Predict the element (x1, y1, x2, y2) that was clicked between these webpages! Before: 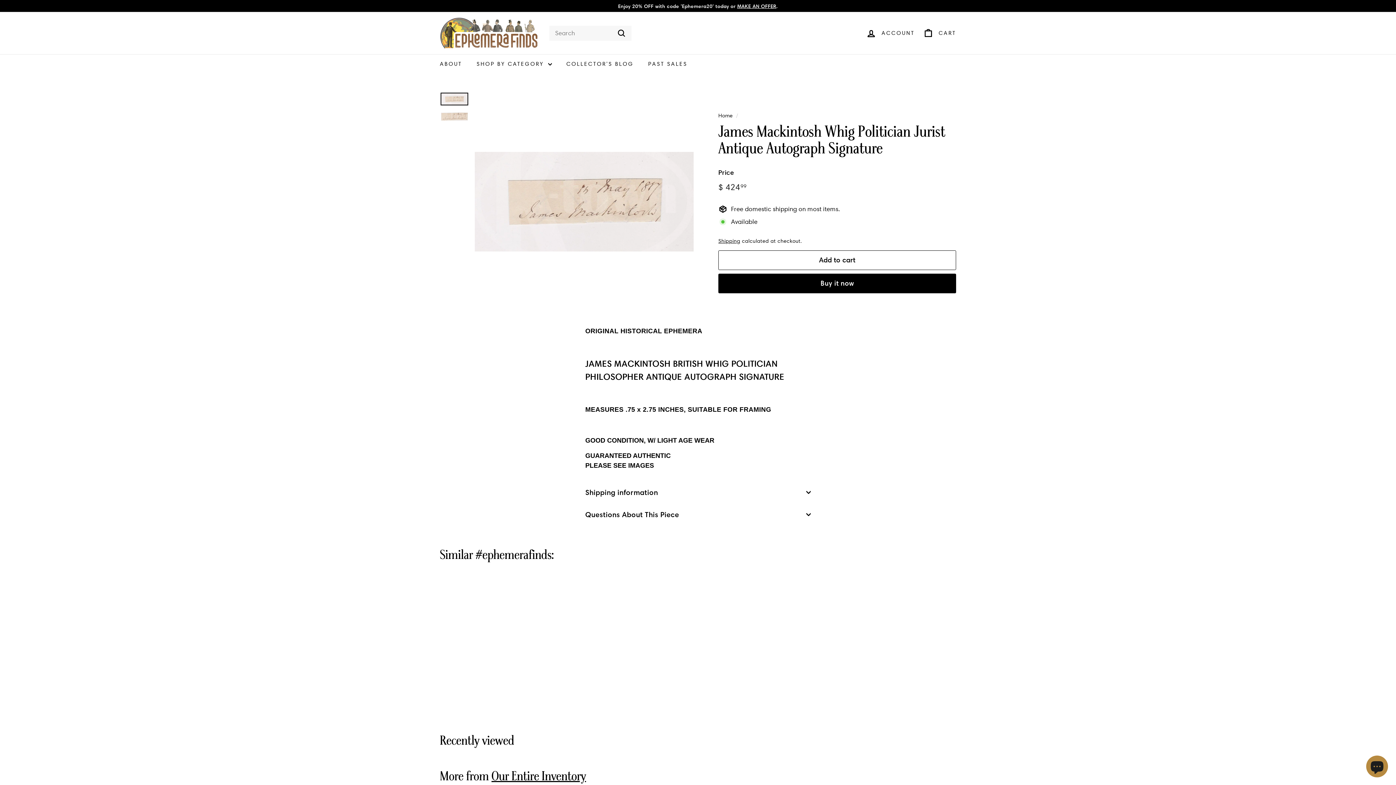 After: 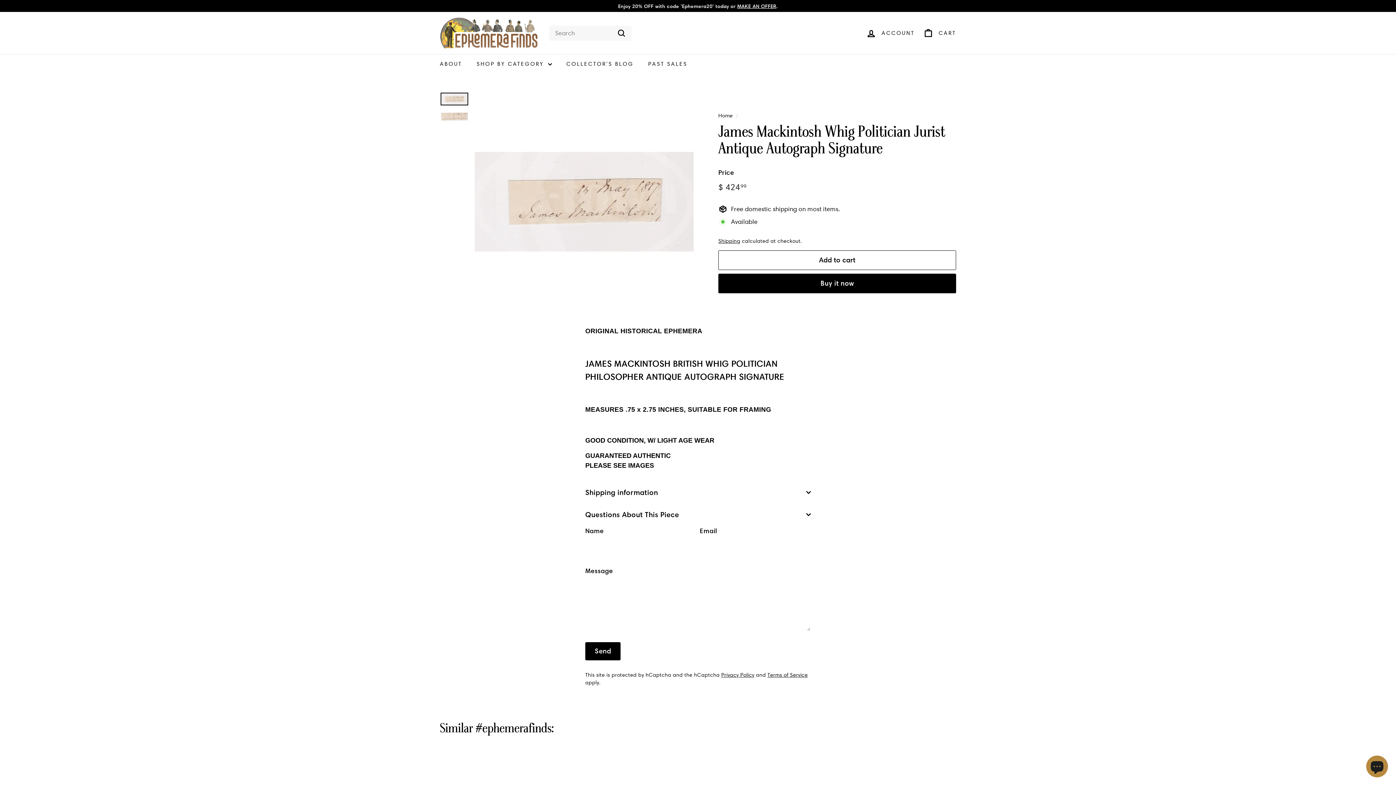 Action: label: Questions About This Piece bbox: (585, 504, 810, 526)